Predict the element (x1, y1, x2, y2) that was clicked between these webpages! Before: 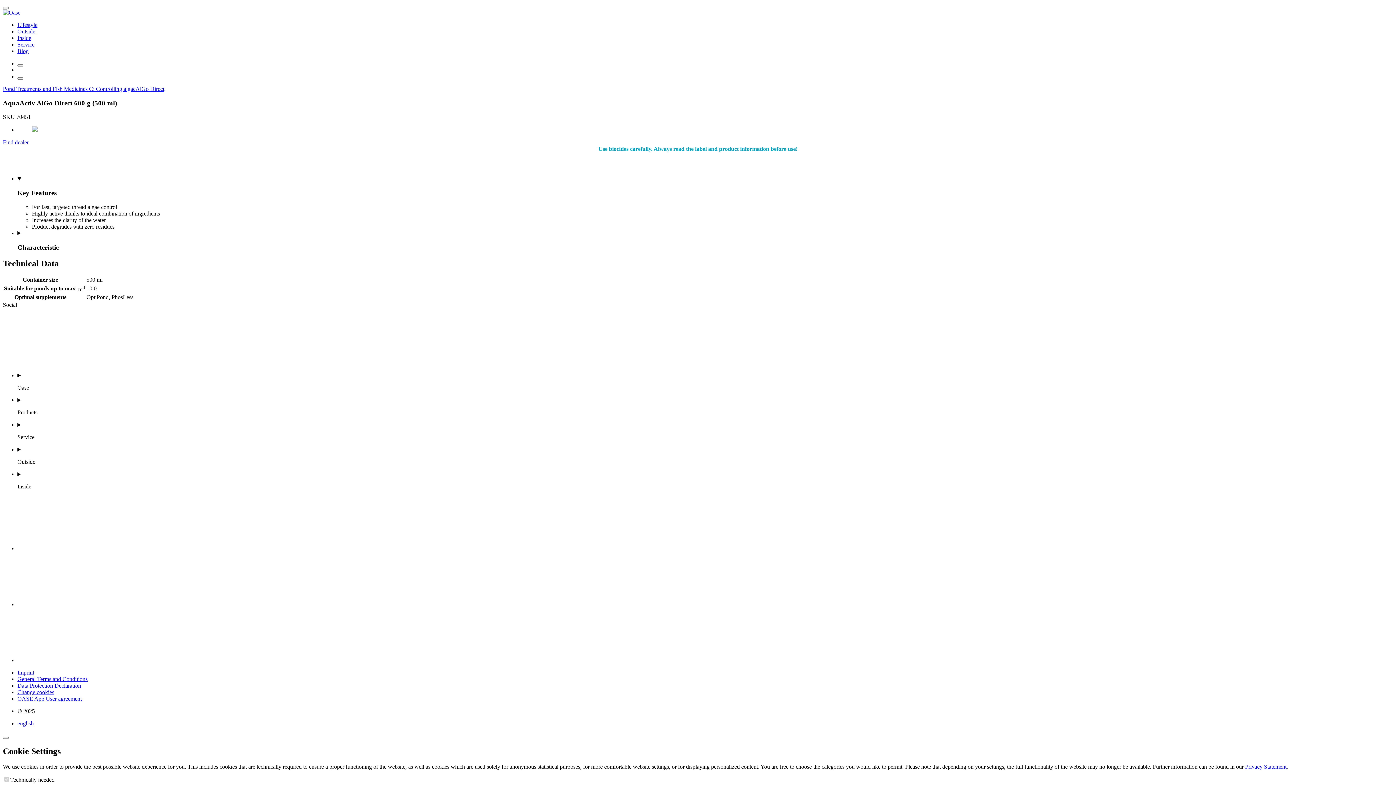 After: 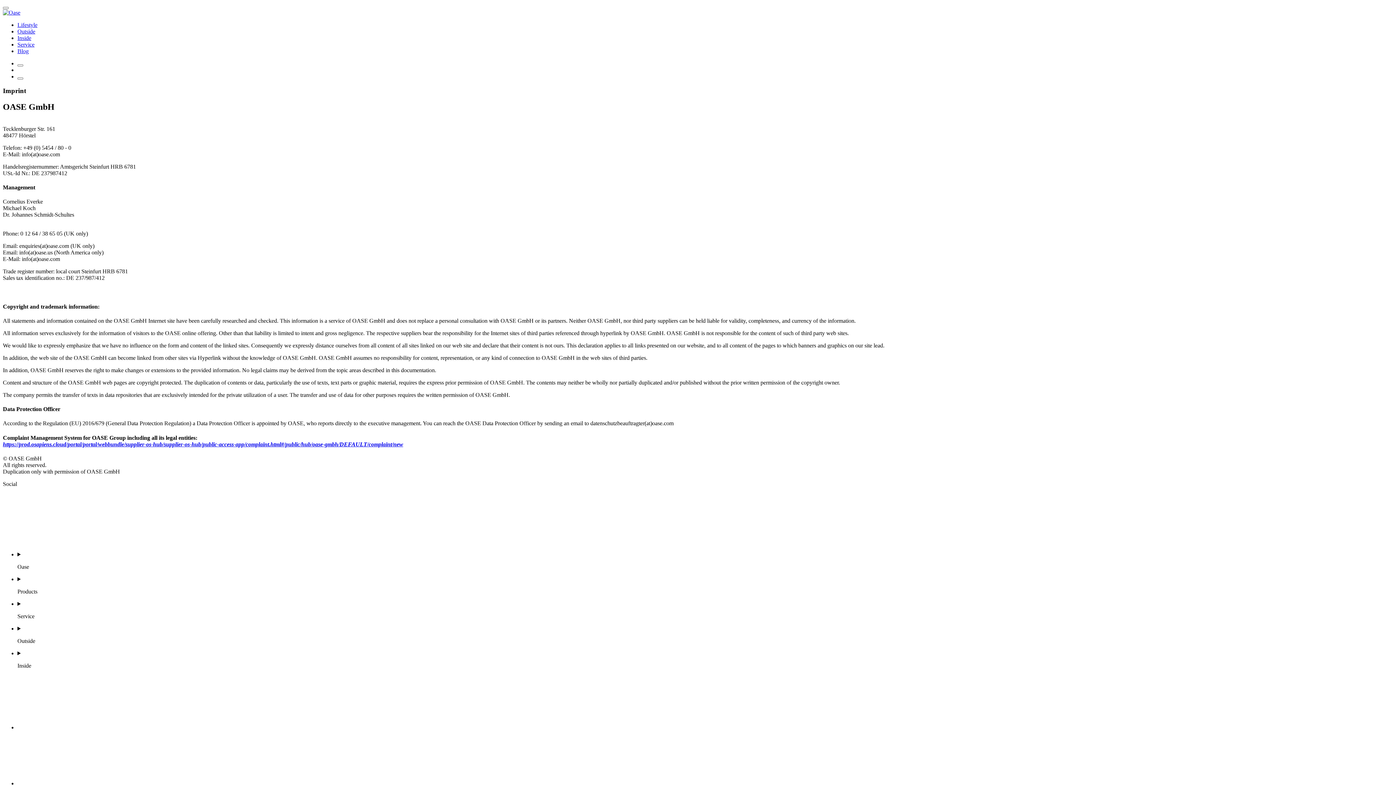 Action: bbox: (17, 669, 34, 676) label: Imprint